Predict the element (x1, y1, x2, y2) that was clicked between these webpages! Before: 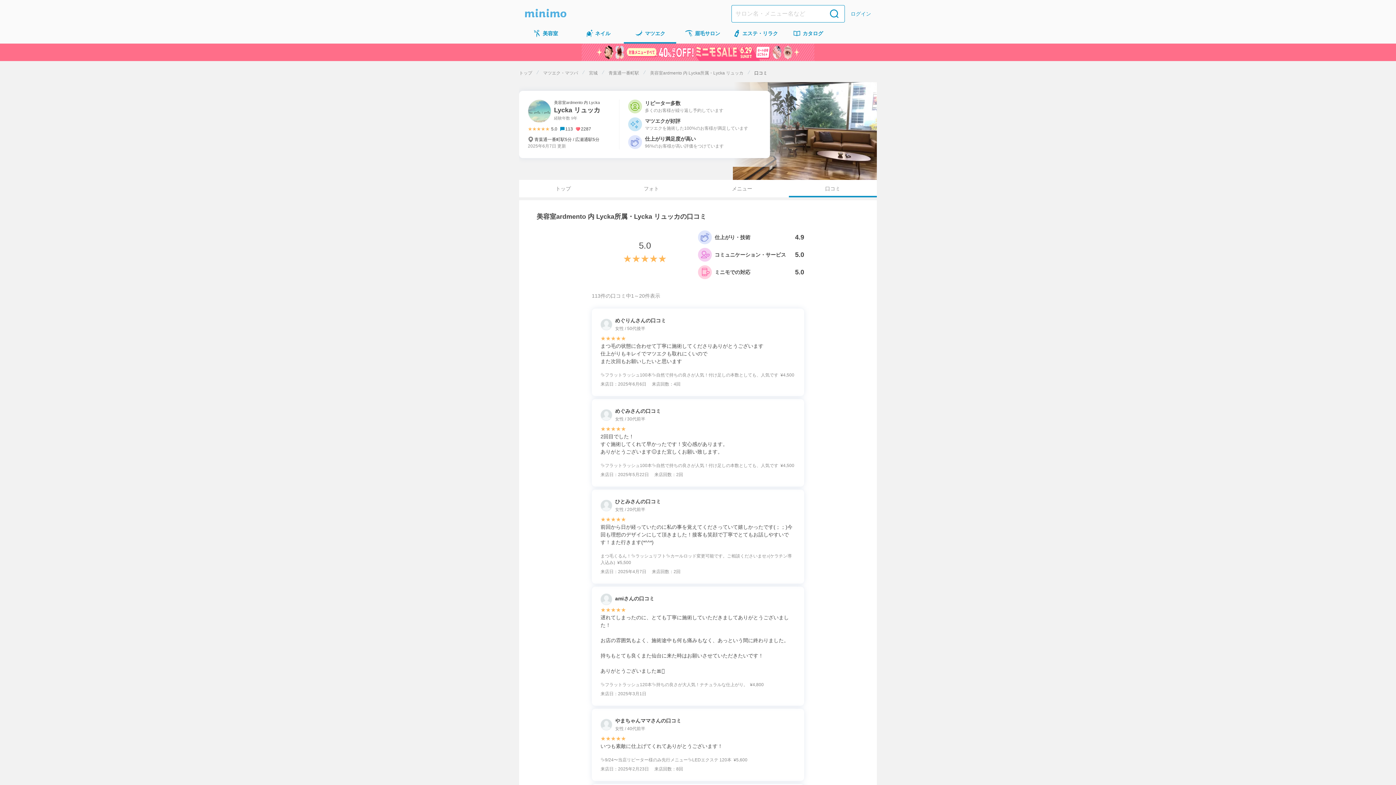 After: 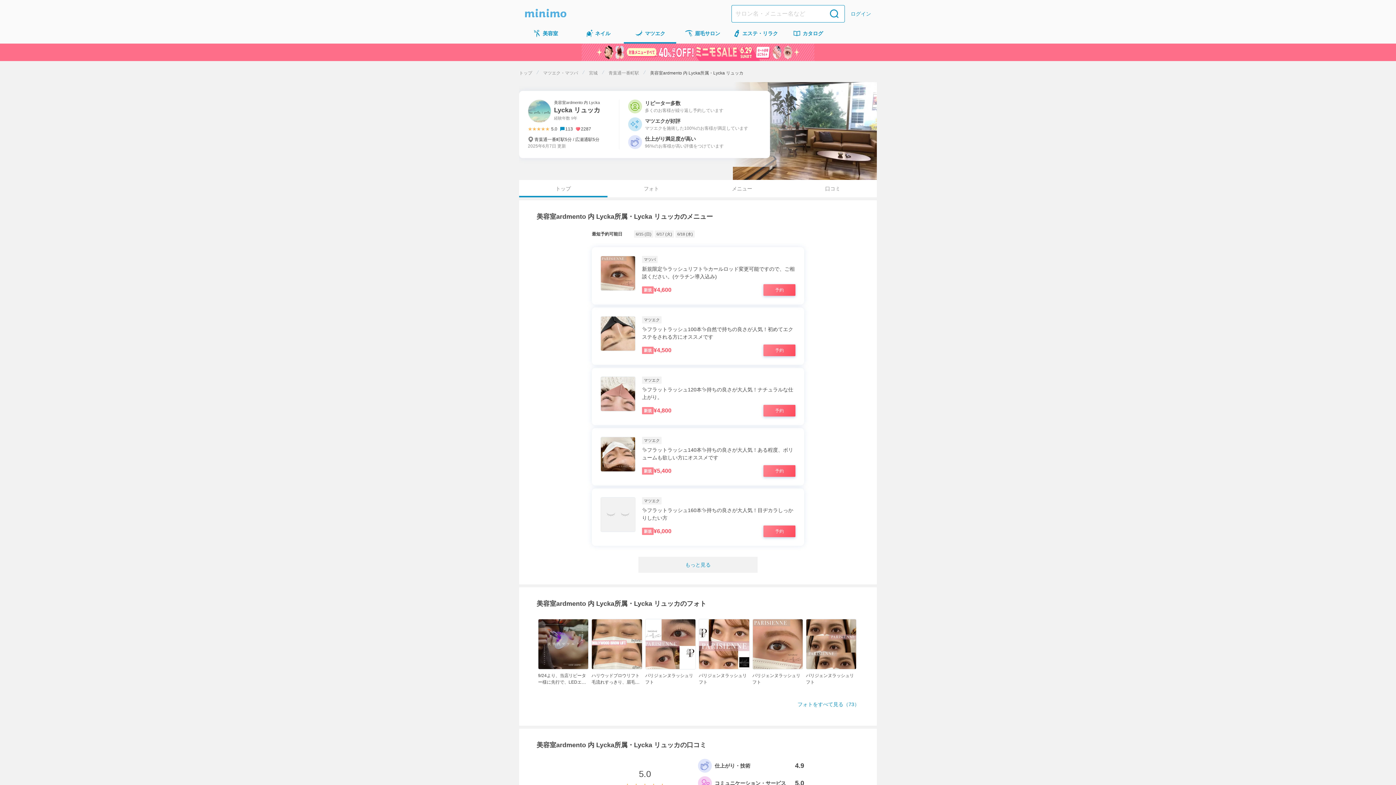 Action: label: 美容室ardmento 内 Lycka
Lycka リュッカ bbox: (554, 99, 600, 113)